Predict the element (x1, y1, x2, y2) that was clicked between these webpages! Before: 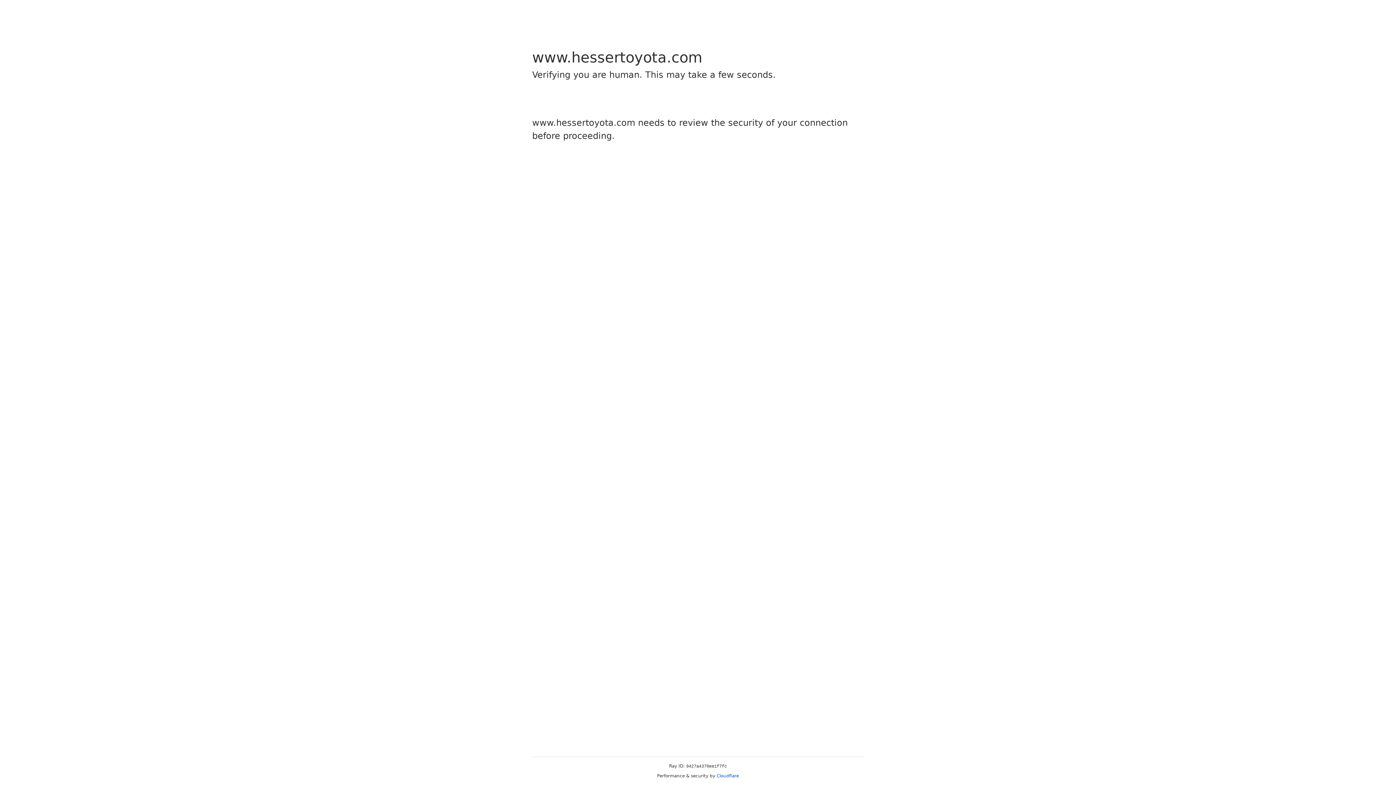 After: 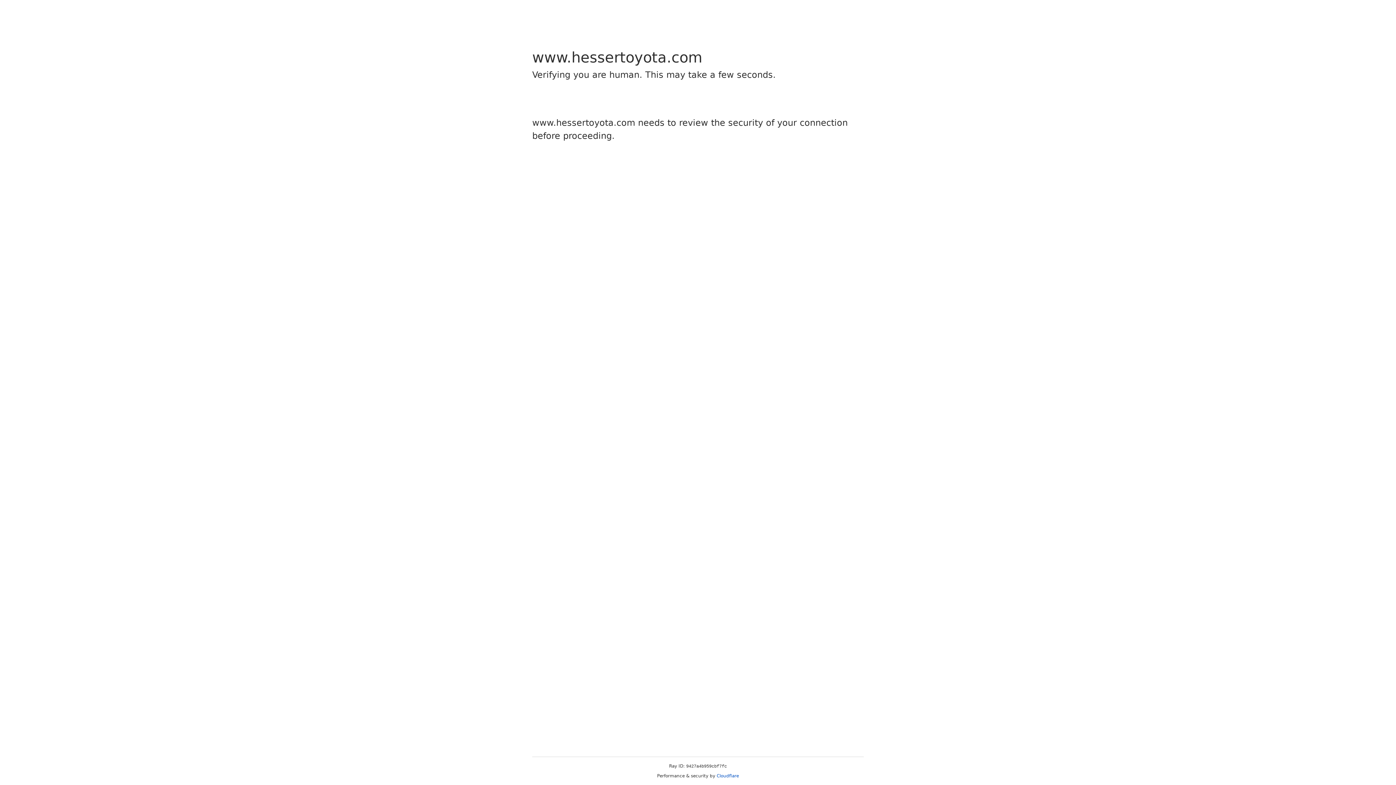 Action: label: Cloudflare bbox: (716, 773, 739, 778)